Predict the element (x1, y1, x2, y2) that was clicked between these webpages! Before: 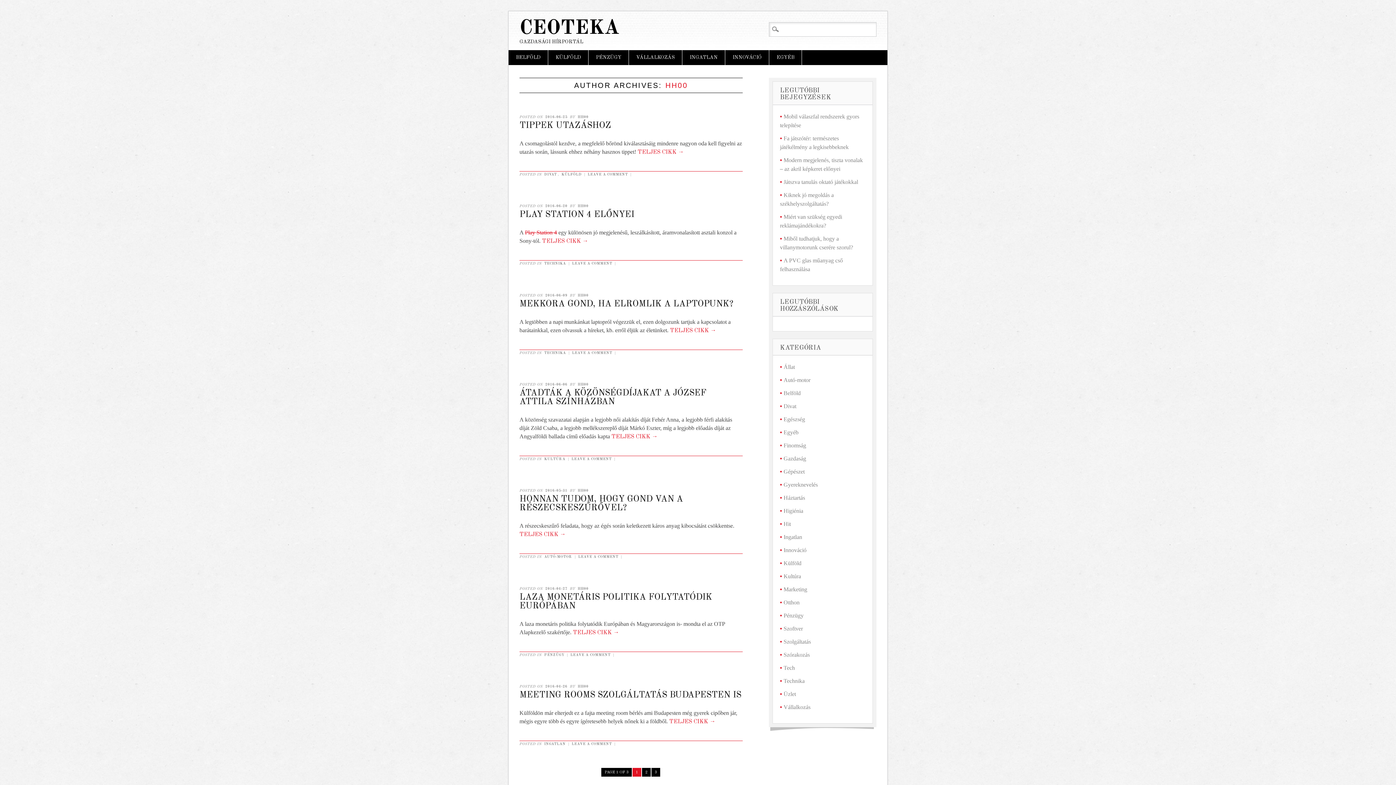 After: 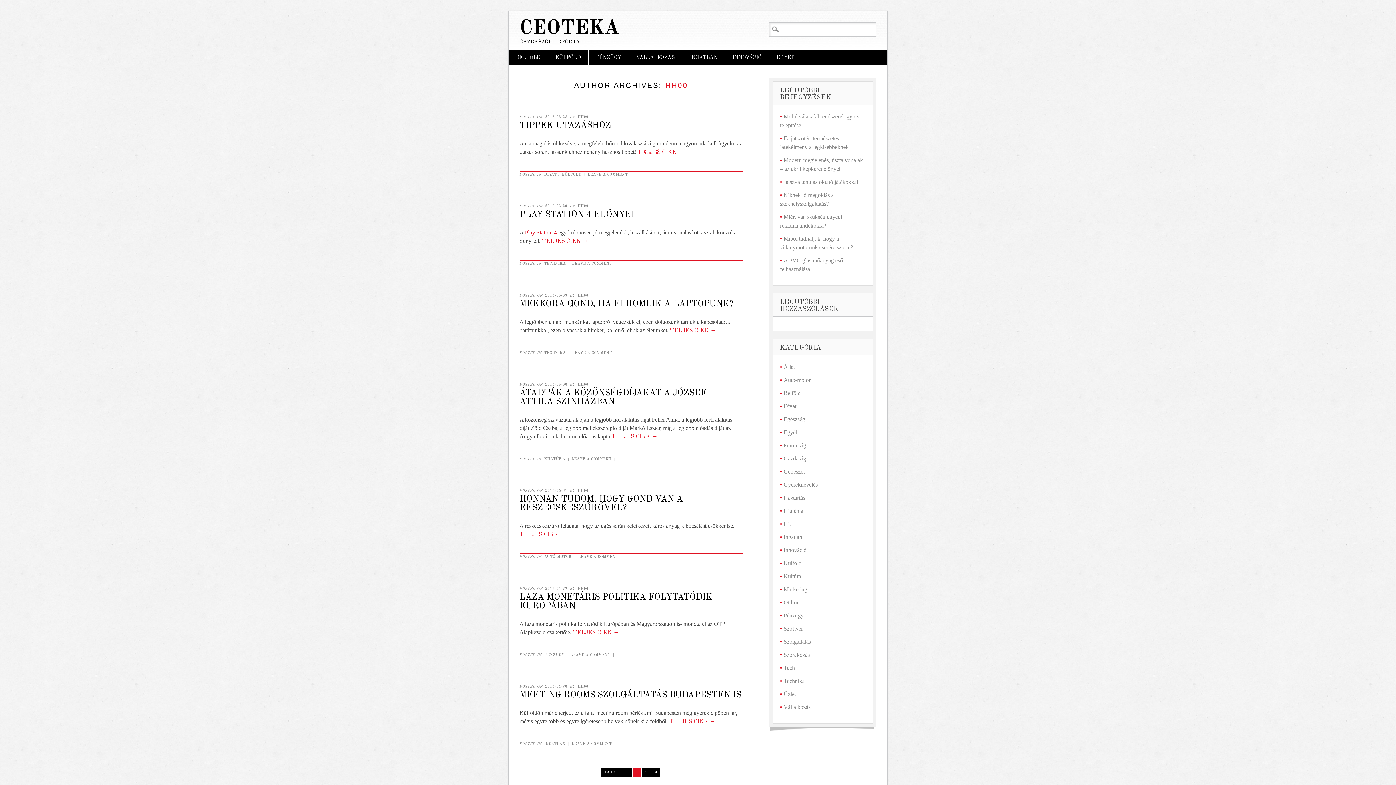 Action: bbox: (665, 81, 688, 89) label: HH00